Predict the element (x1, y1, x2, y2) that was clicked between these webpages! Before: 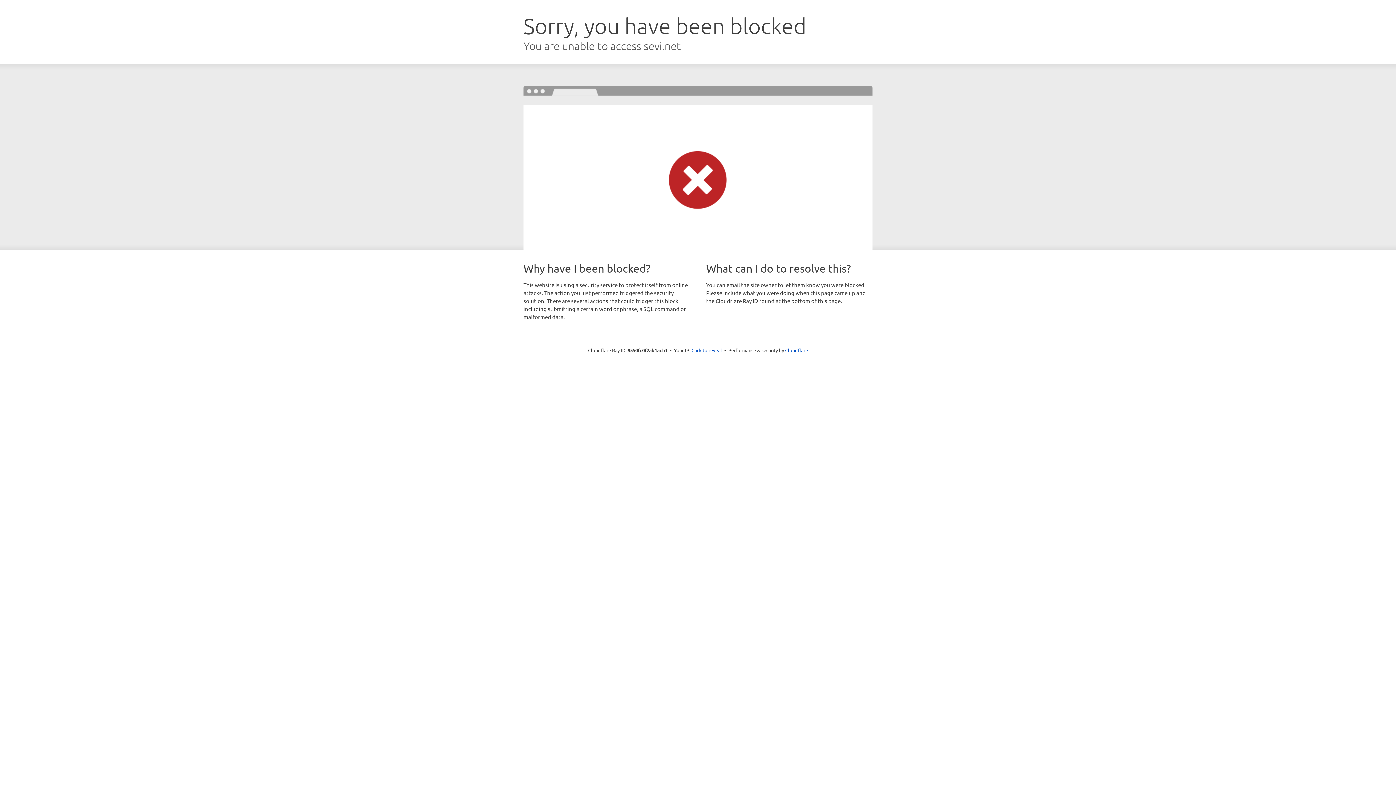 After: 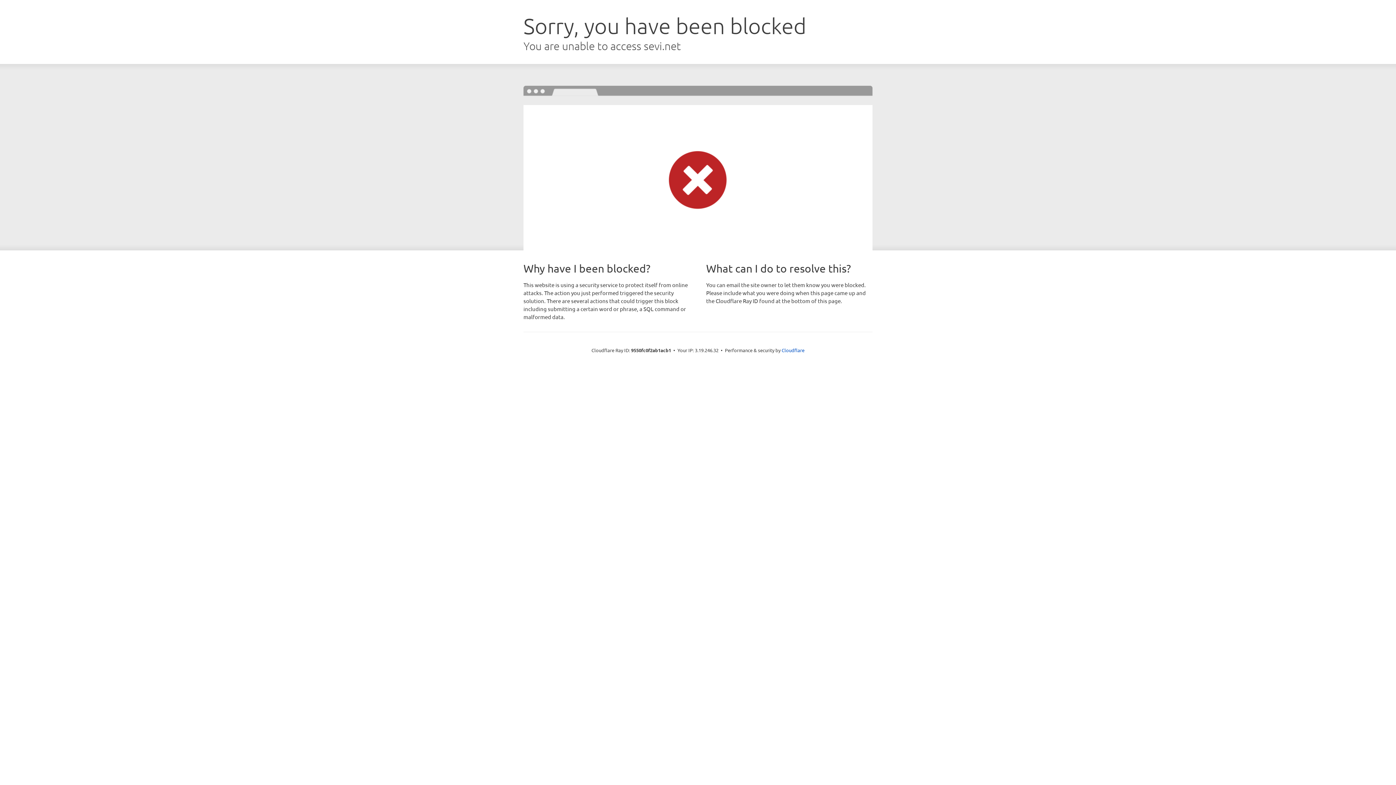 Action: label: Click to reveal bbox: (691, 346, 722, 353)